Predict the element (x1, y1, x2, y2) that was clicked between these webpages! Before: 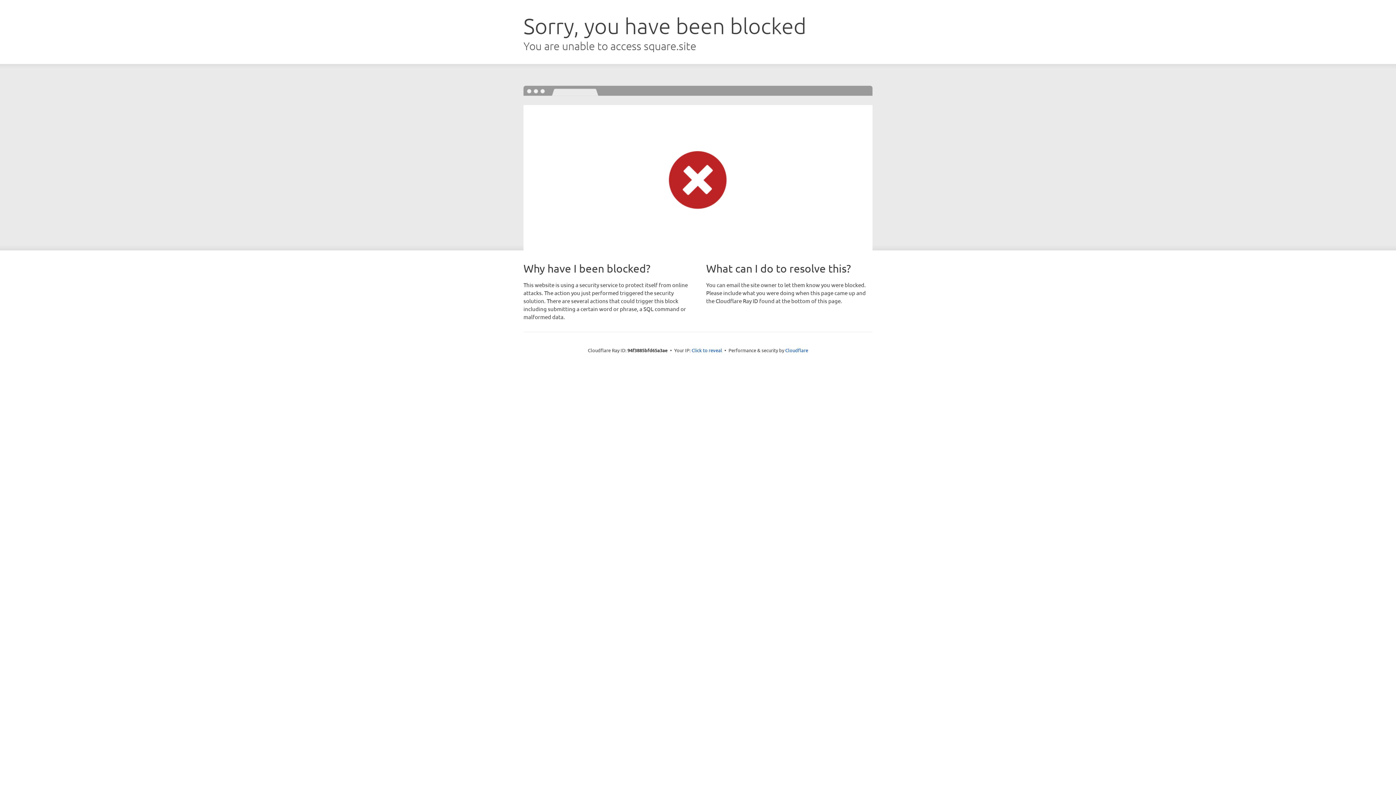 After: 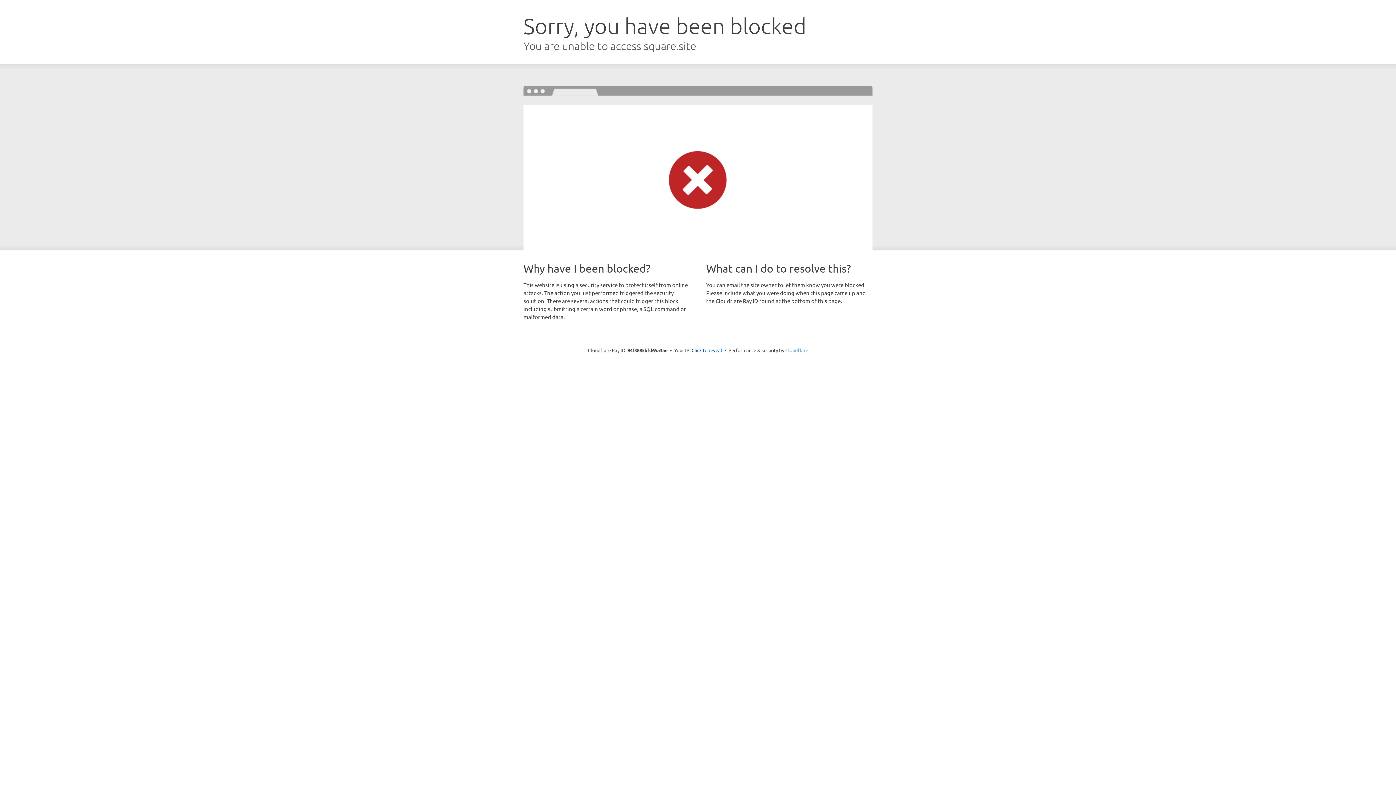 Action: bbox: (785, 347, 808, 353) label: Cloudflare